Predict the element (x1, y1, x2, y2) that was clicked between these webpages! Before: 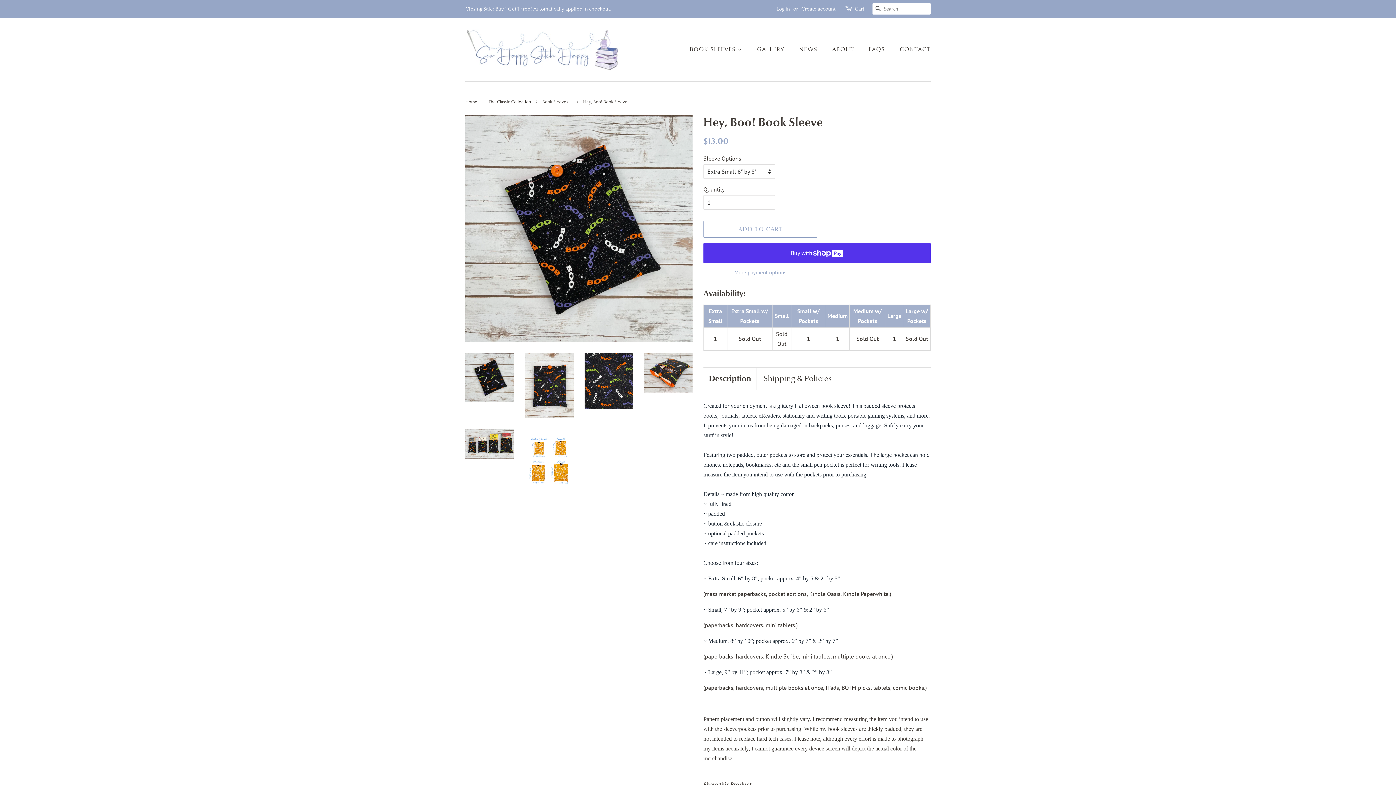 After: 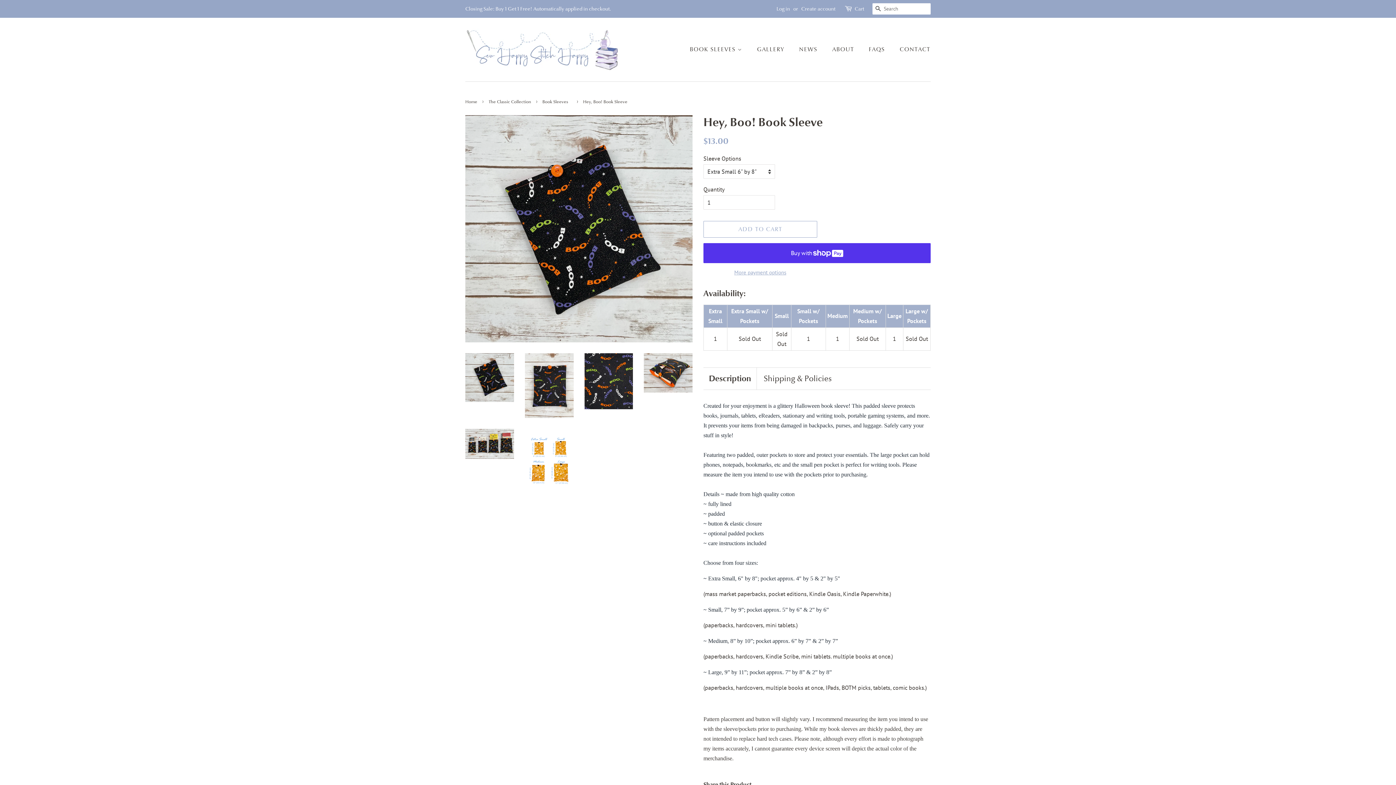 Action: label: Description bbox: (709, 373, 751, 384)